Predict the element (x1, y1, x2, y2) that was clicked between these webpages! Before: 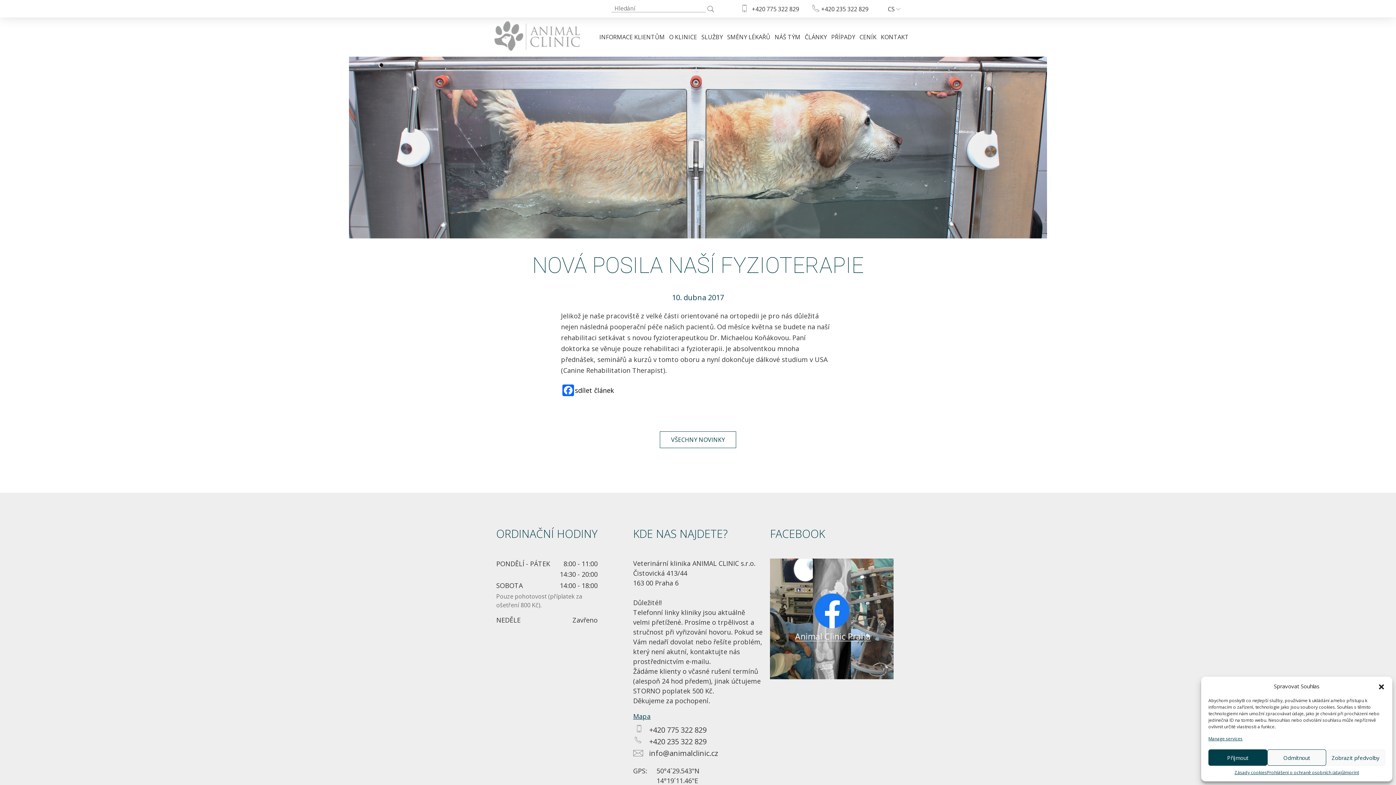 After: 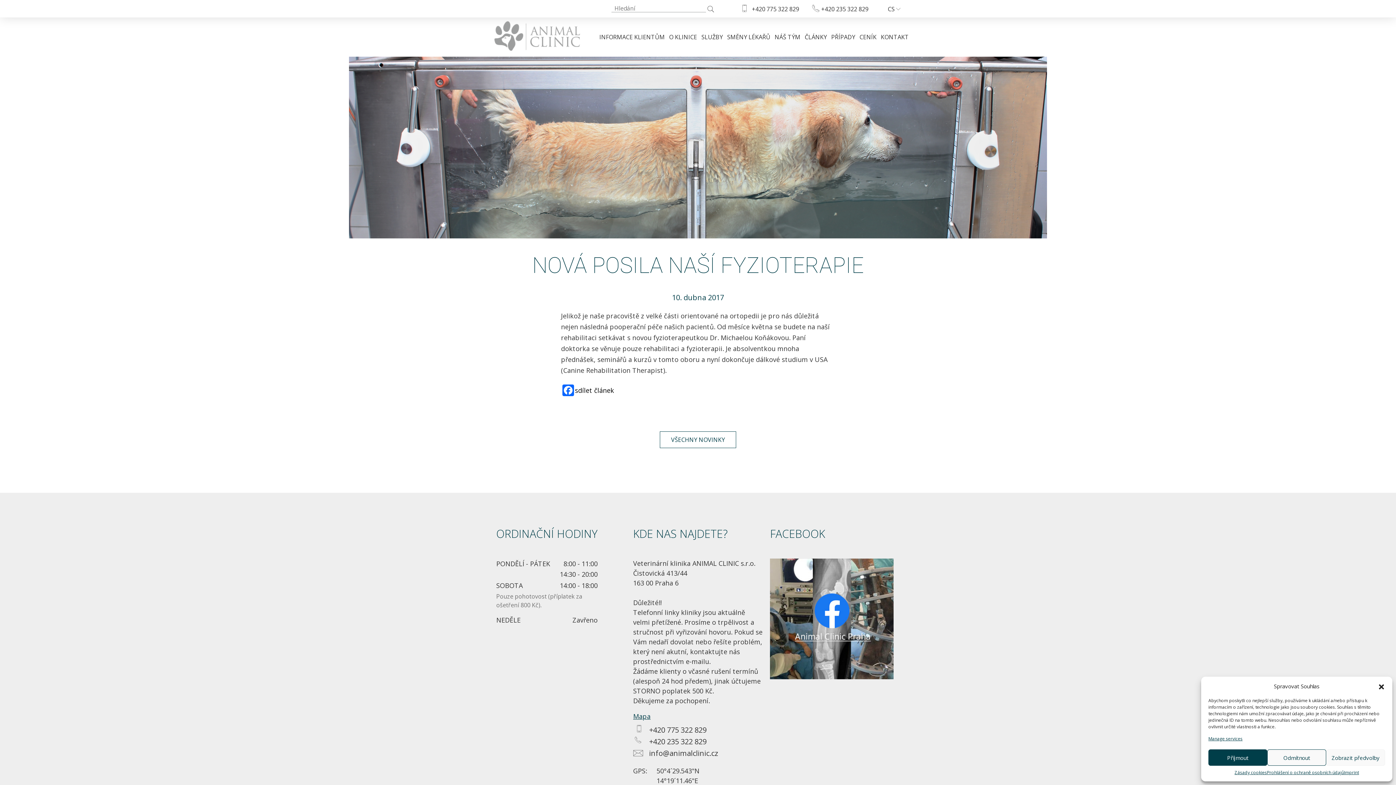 Action: bbox: (633, 725, 706, 735) label: +420 775 322 829